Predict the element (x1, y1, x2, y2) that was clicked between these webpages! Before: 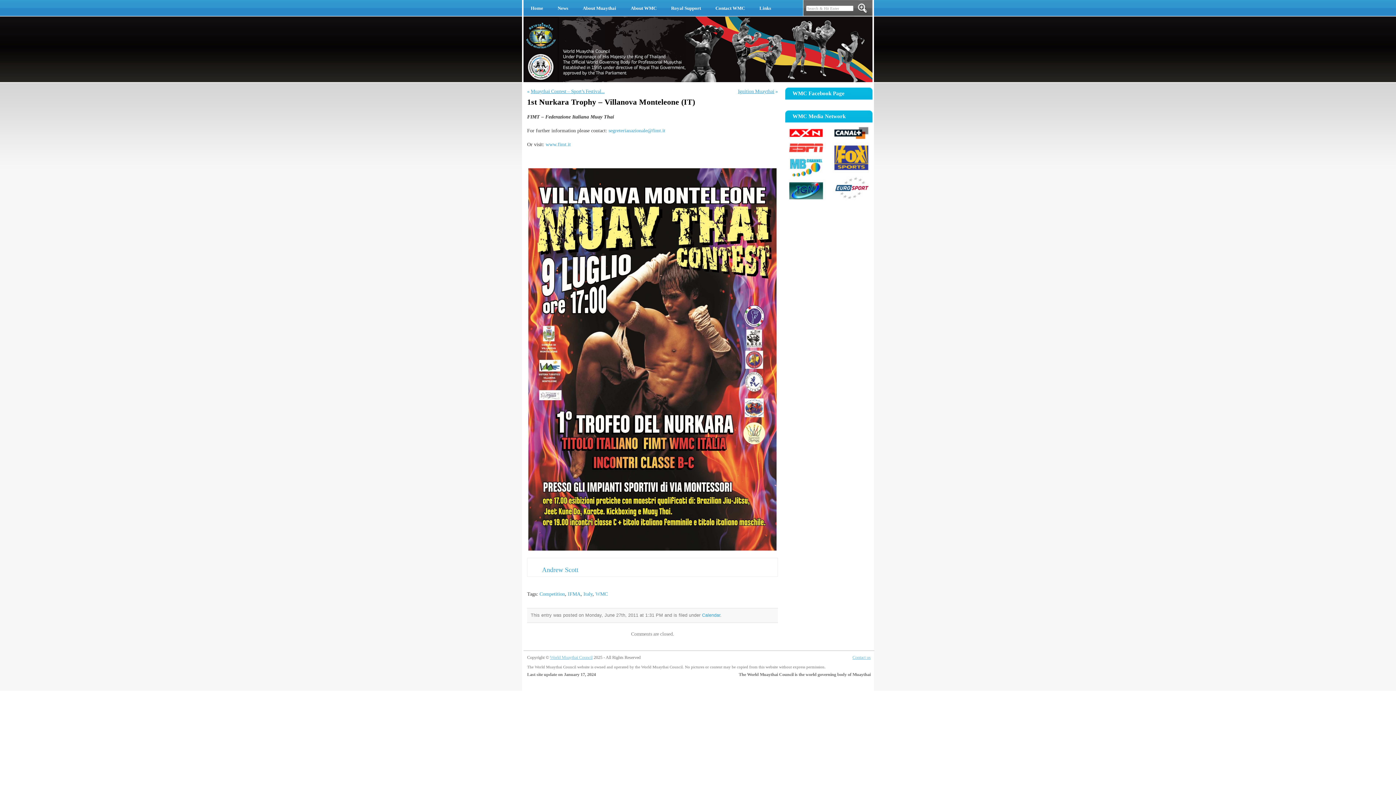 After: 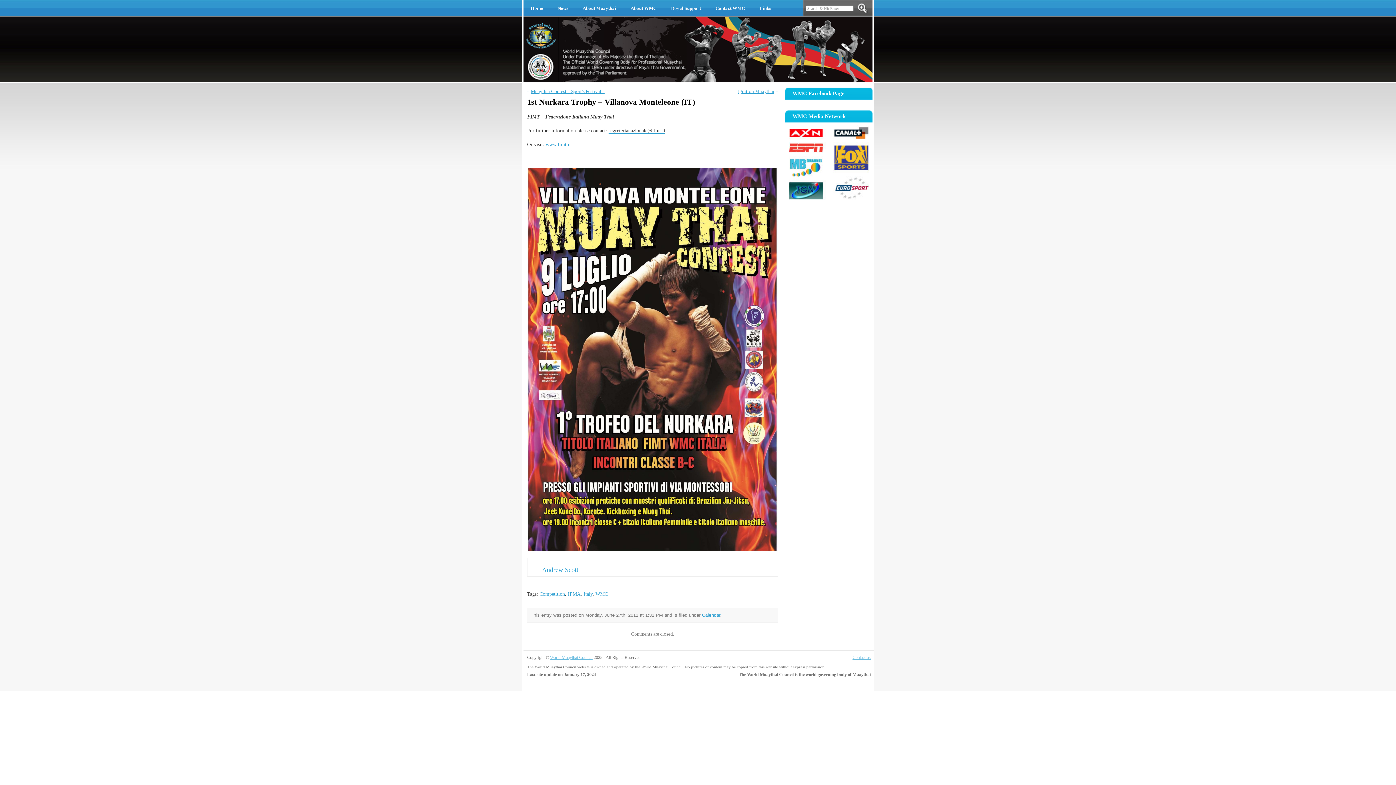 Action: bbox: (608, 127, 665, 133) label: segreterianazionale@fimt.it